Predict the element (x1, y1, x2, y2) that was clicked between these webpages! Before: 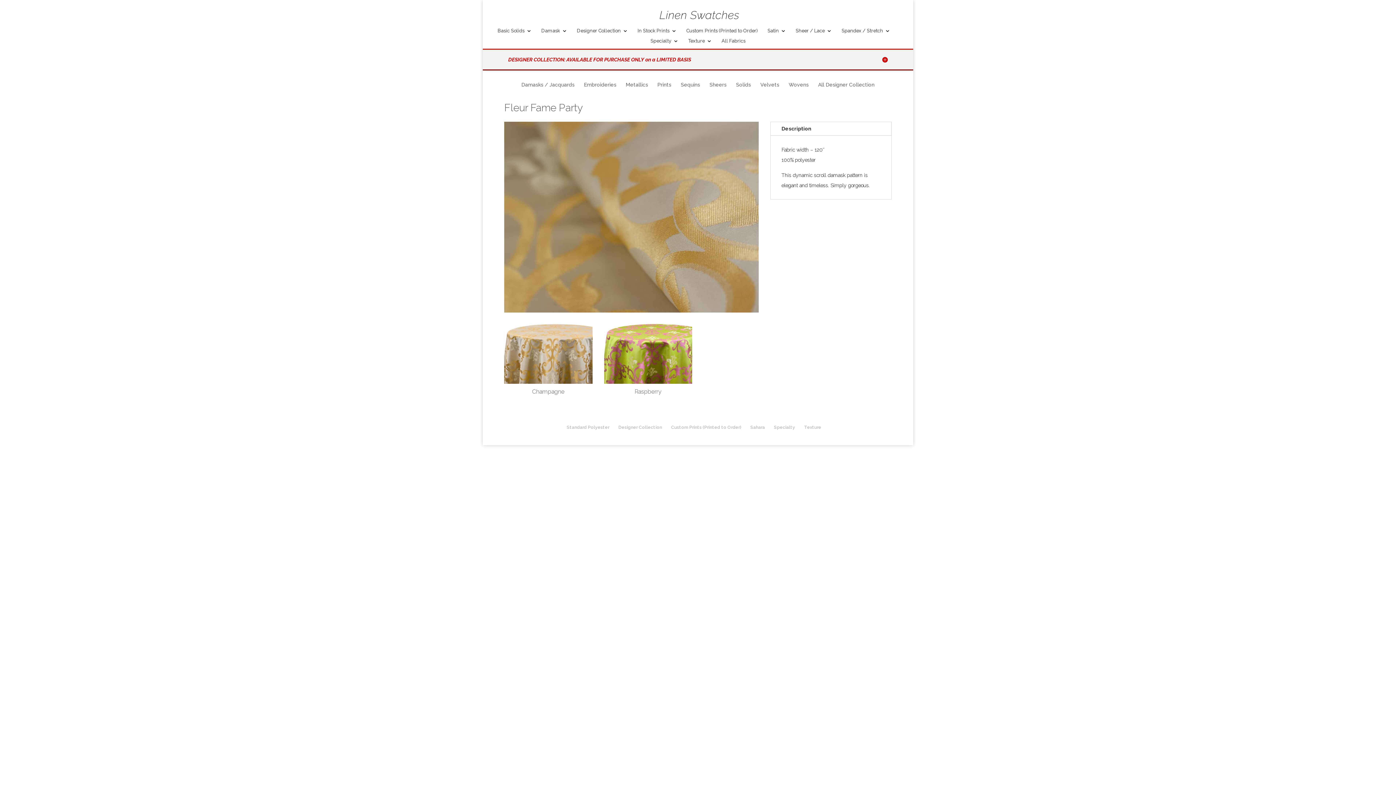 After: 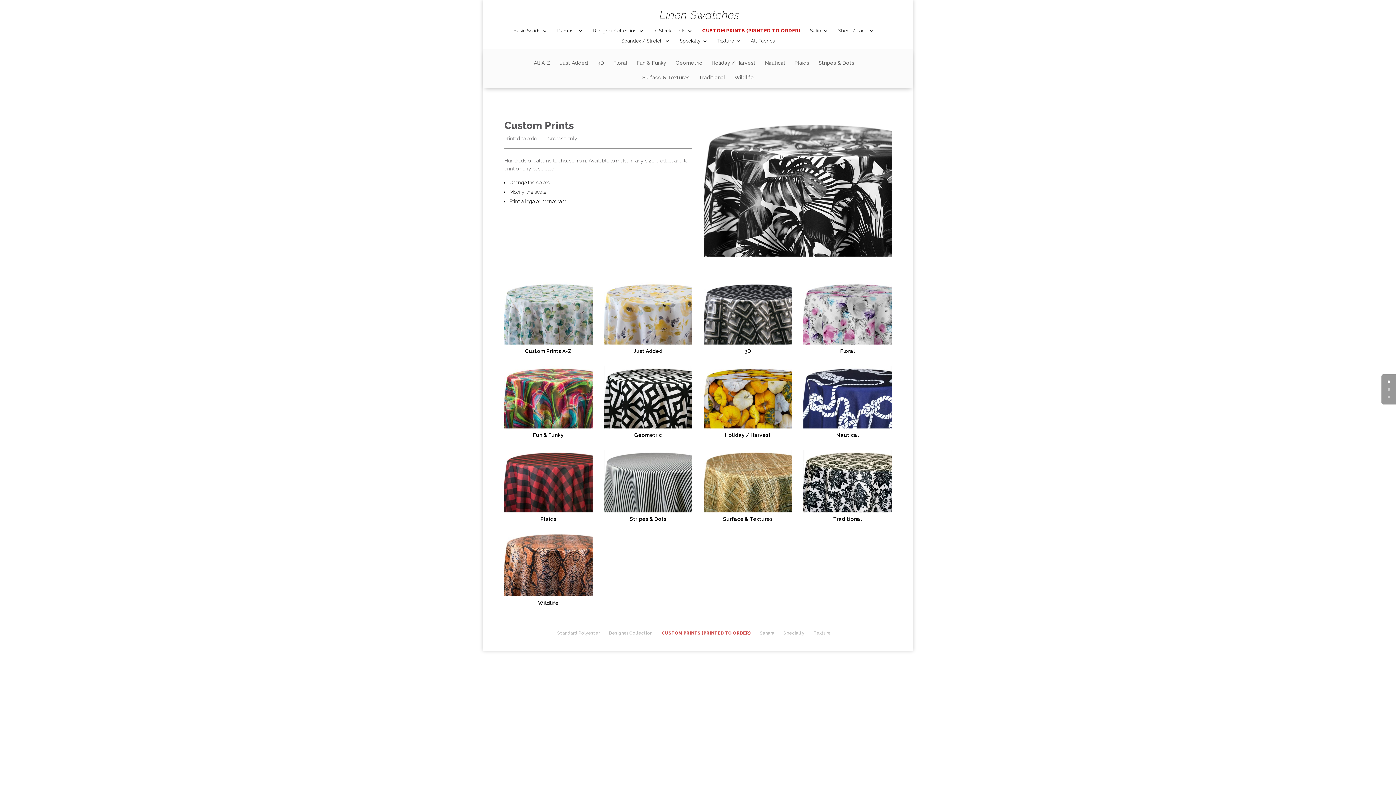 Action: bbox: (686, 28, 758, 38) label: Custom Prints (Printed to Order)